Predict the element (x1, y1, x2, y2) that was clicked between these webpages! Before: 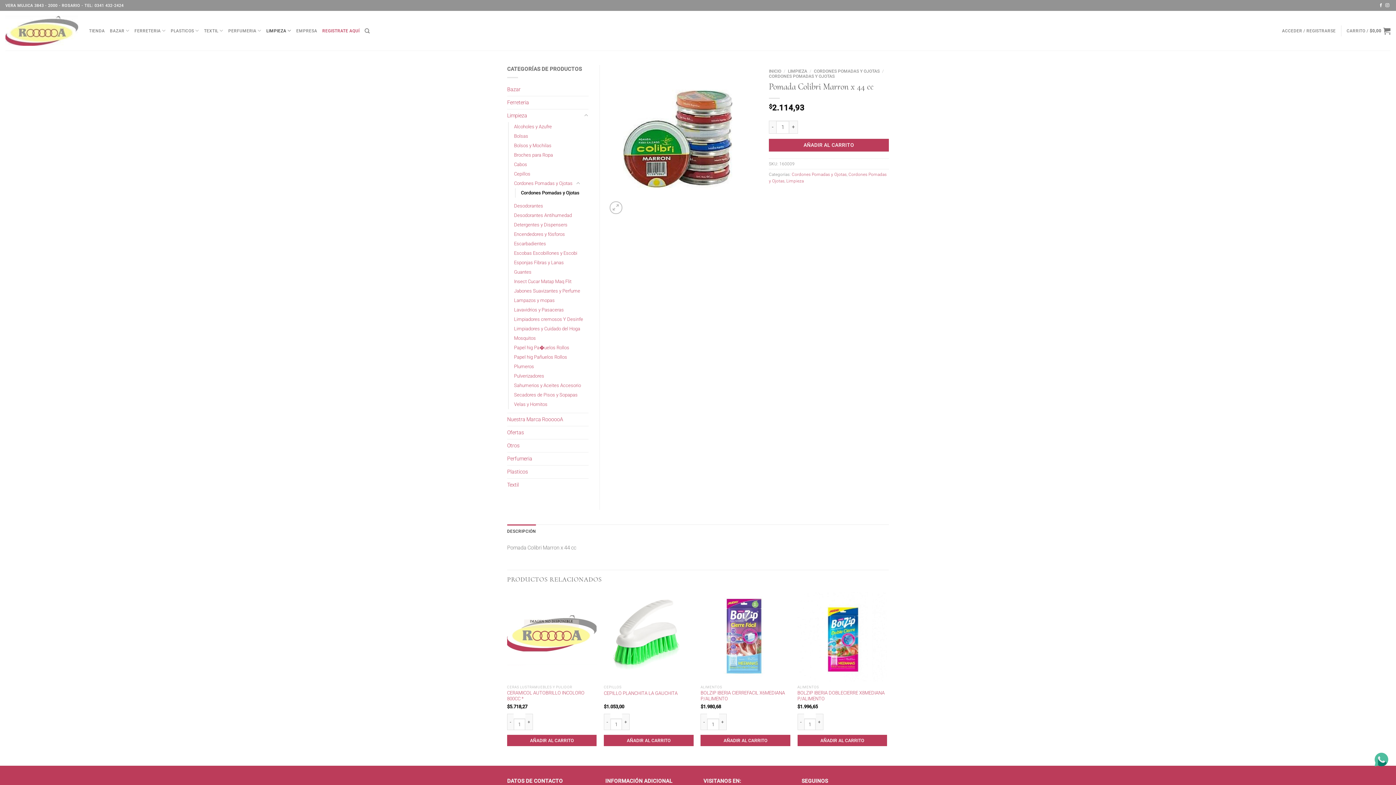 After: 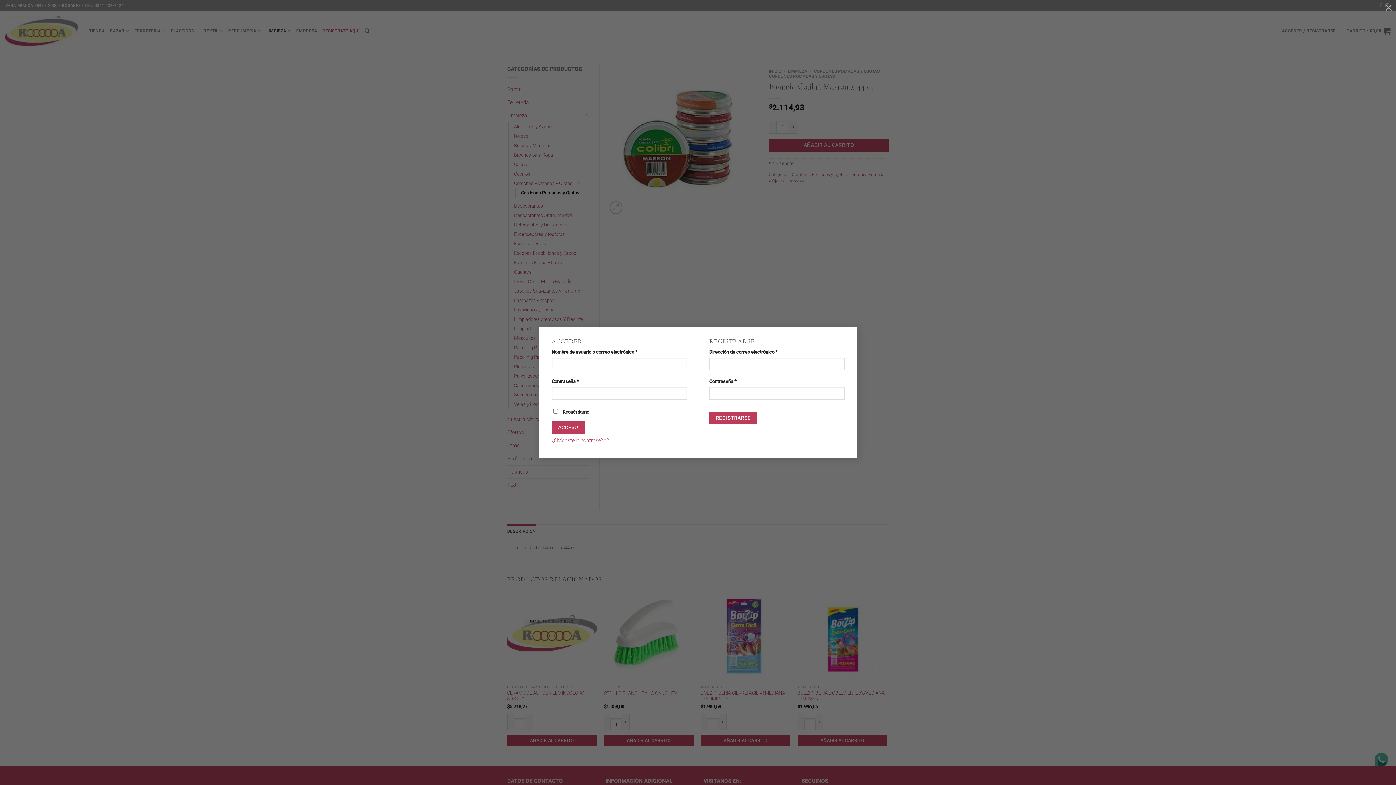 Action: bbox: (1282, 24, 1336, 37) label: ACCEDER / REGISTRARSE